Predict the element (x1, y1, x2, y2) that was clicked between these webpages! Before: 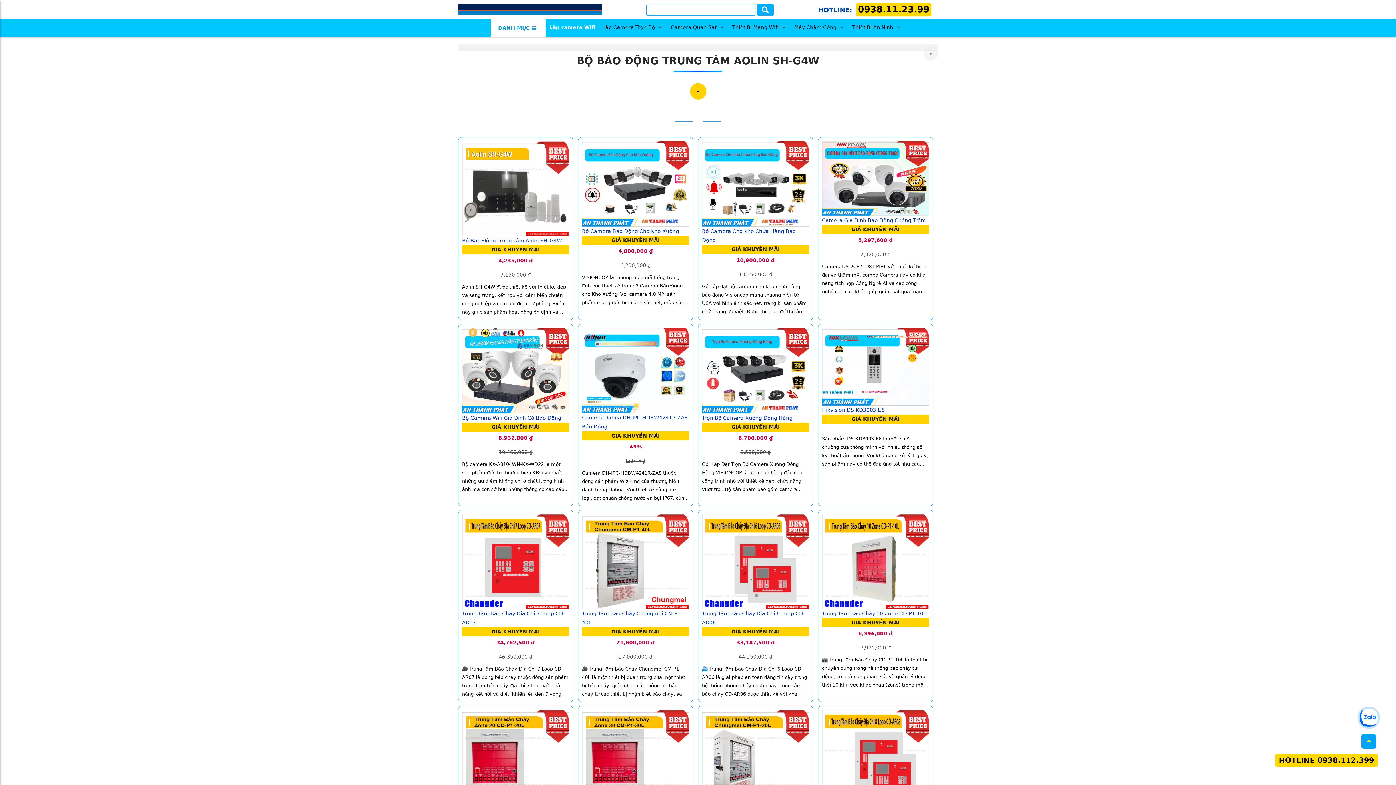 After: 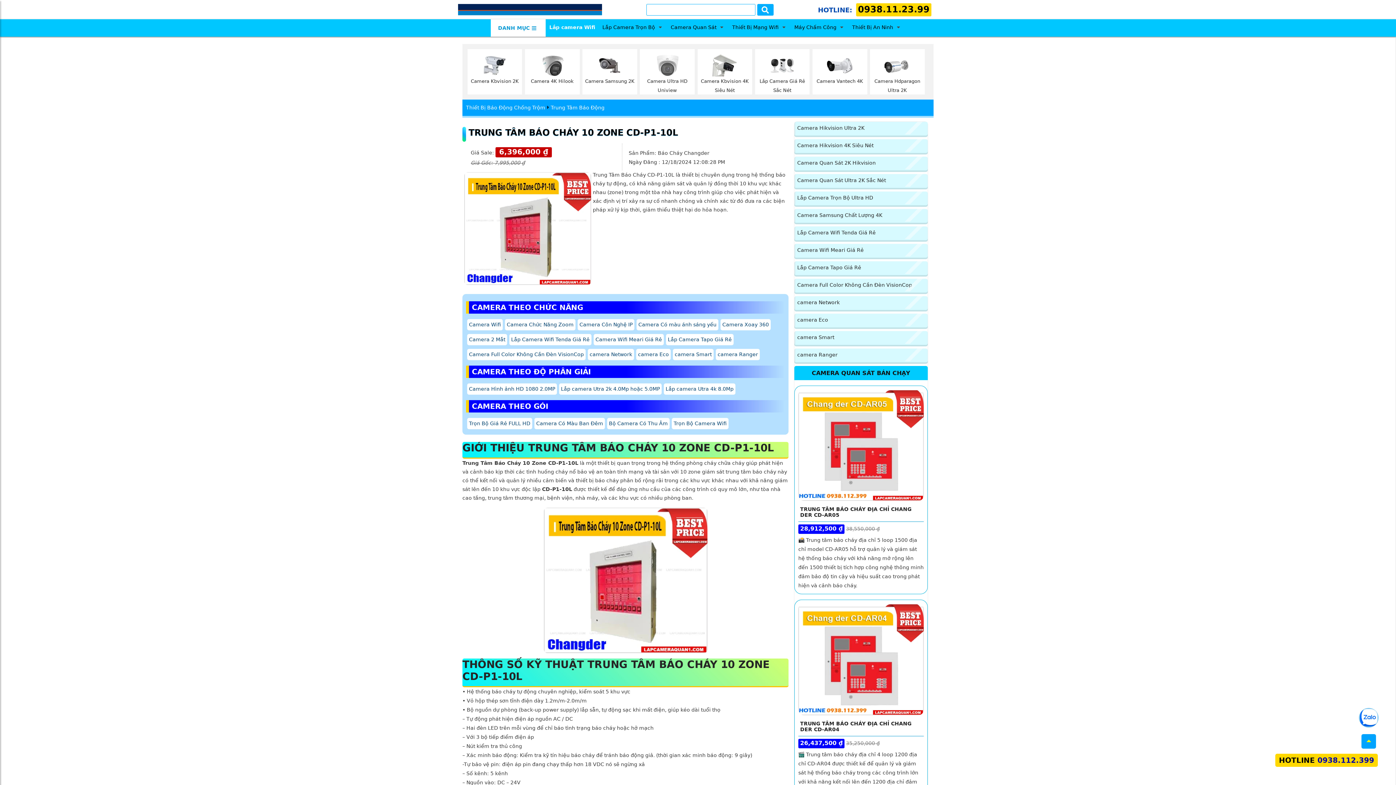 Action: label:  Trung Tâm Báo Cháy 10 Zone CD-P1-10L bbox: (822, 558, 929, 616)